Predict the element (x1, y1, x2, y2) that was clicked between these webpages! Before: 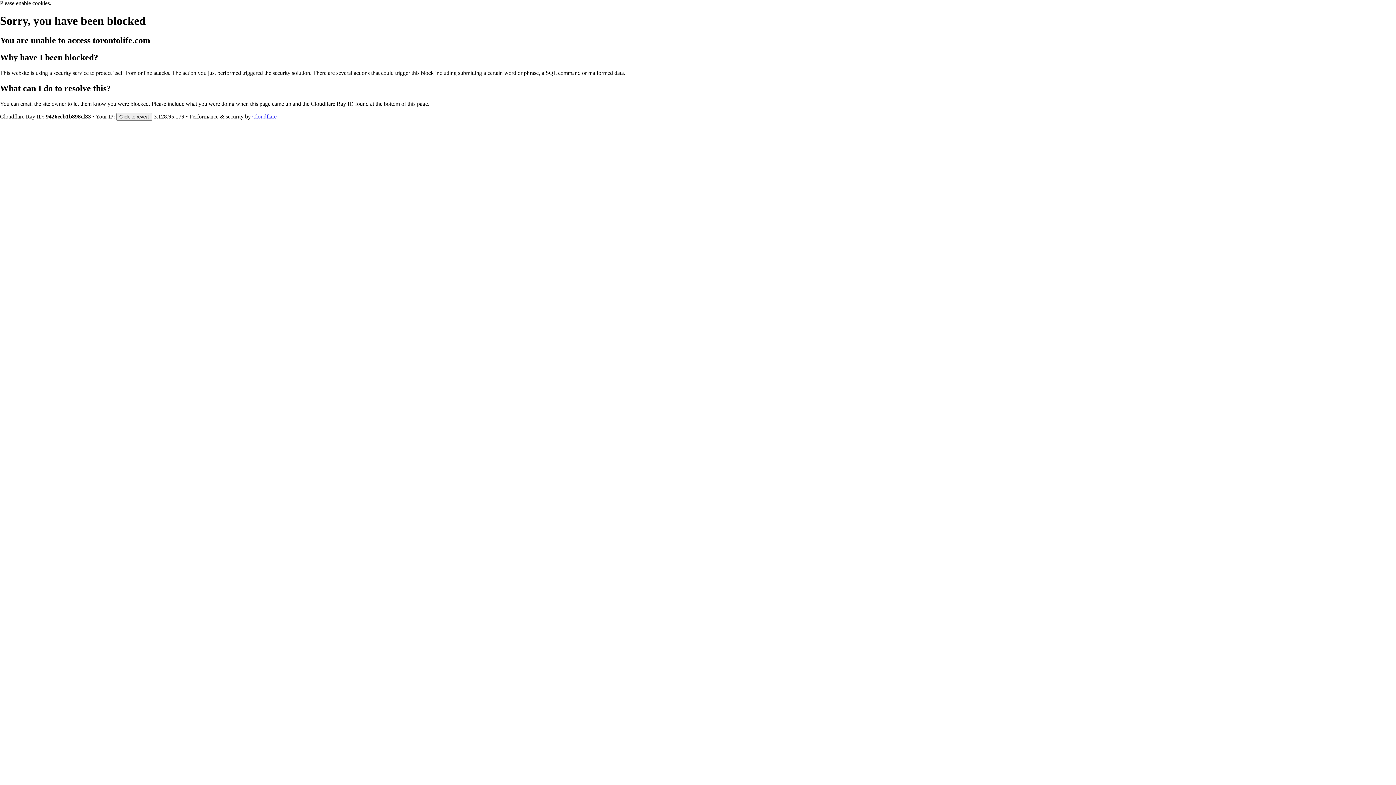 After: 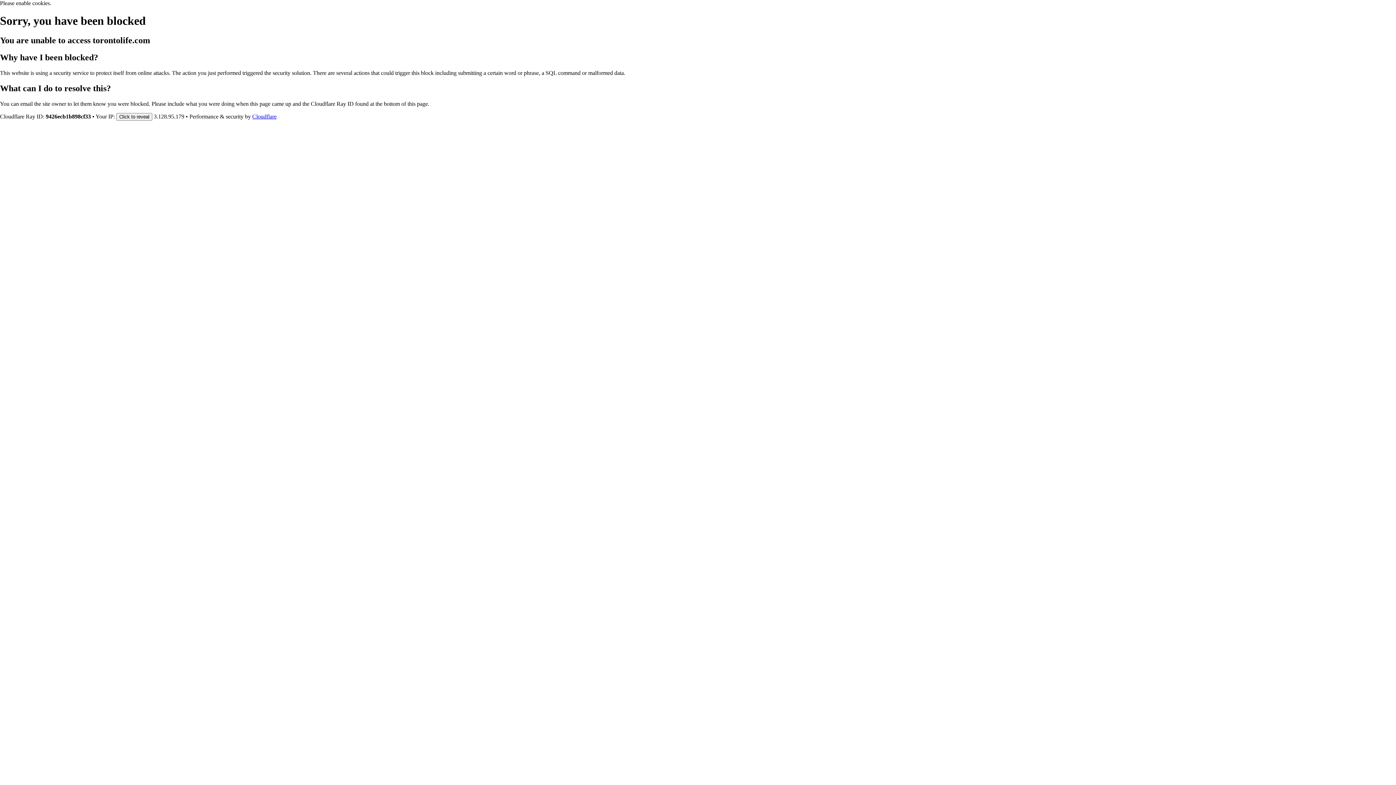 Action: bbox: (252, 113, 276, 119) label: Cloudflare